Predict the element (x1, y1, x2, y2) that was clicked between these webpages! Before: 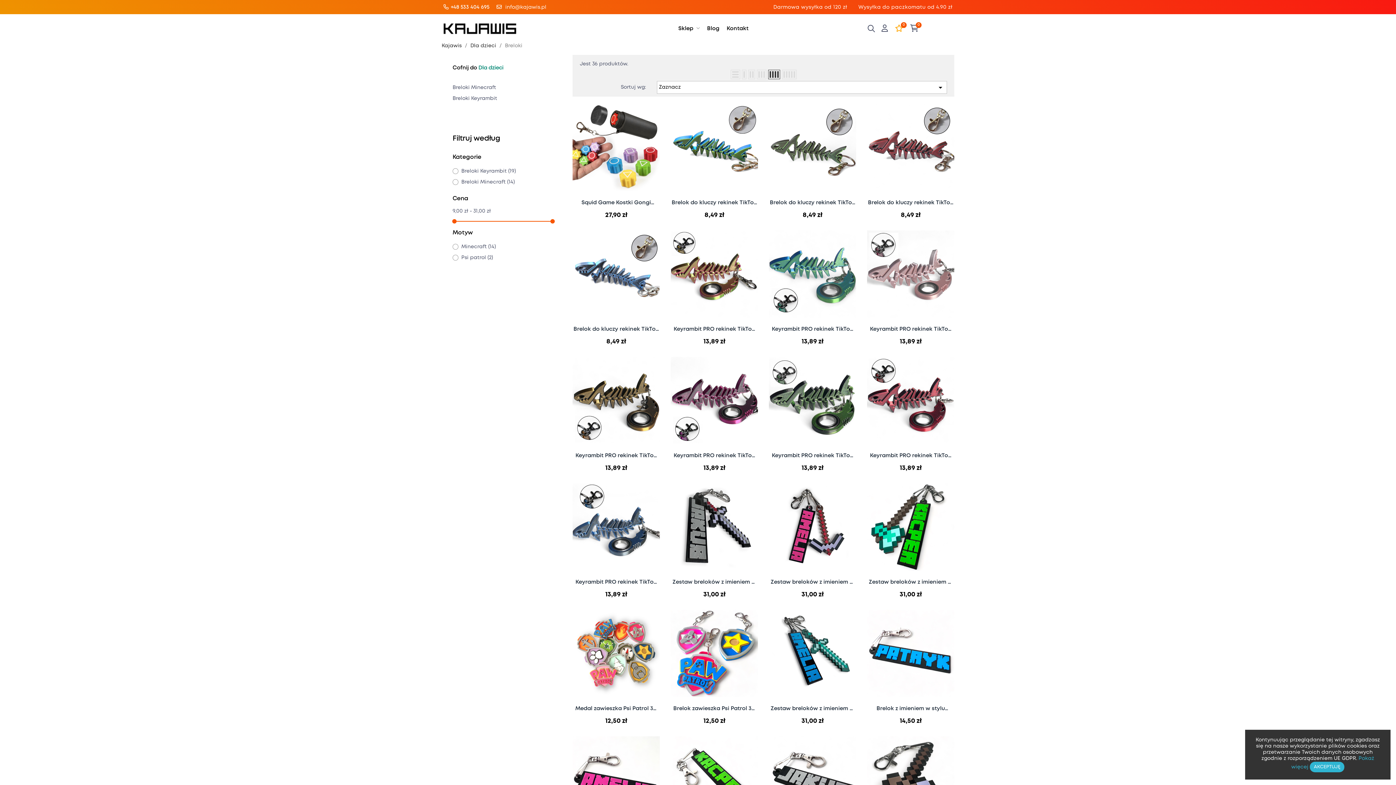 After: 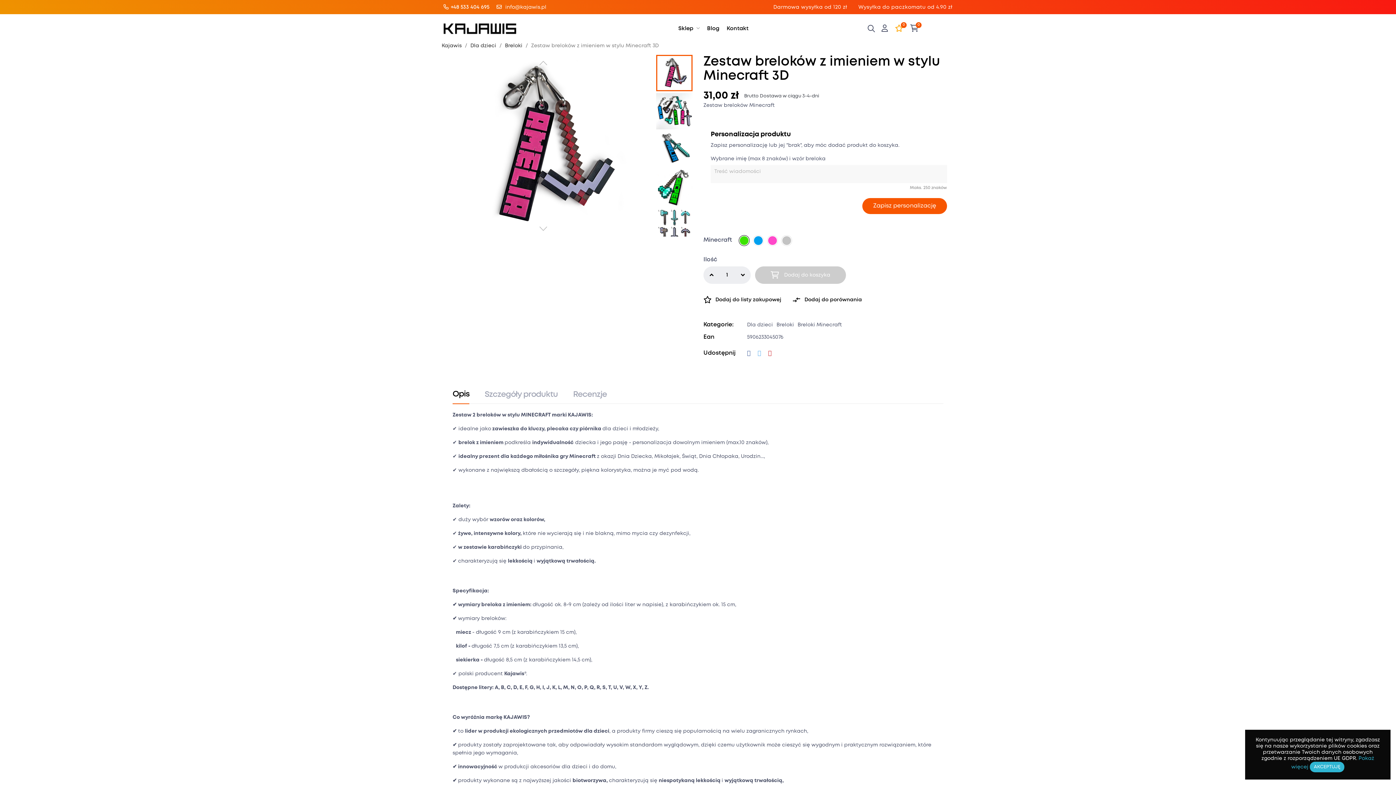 Action: label: Zestaw breloków z imieniem w stylu Minecraft 3D bbox: (769, 578, 856, 586)